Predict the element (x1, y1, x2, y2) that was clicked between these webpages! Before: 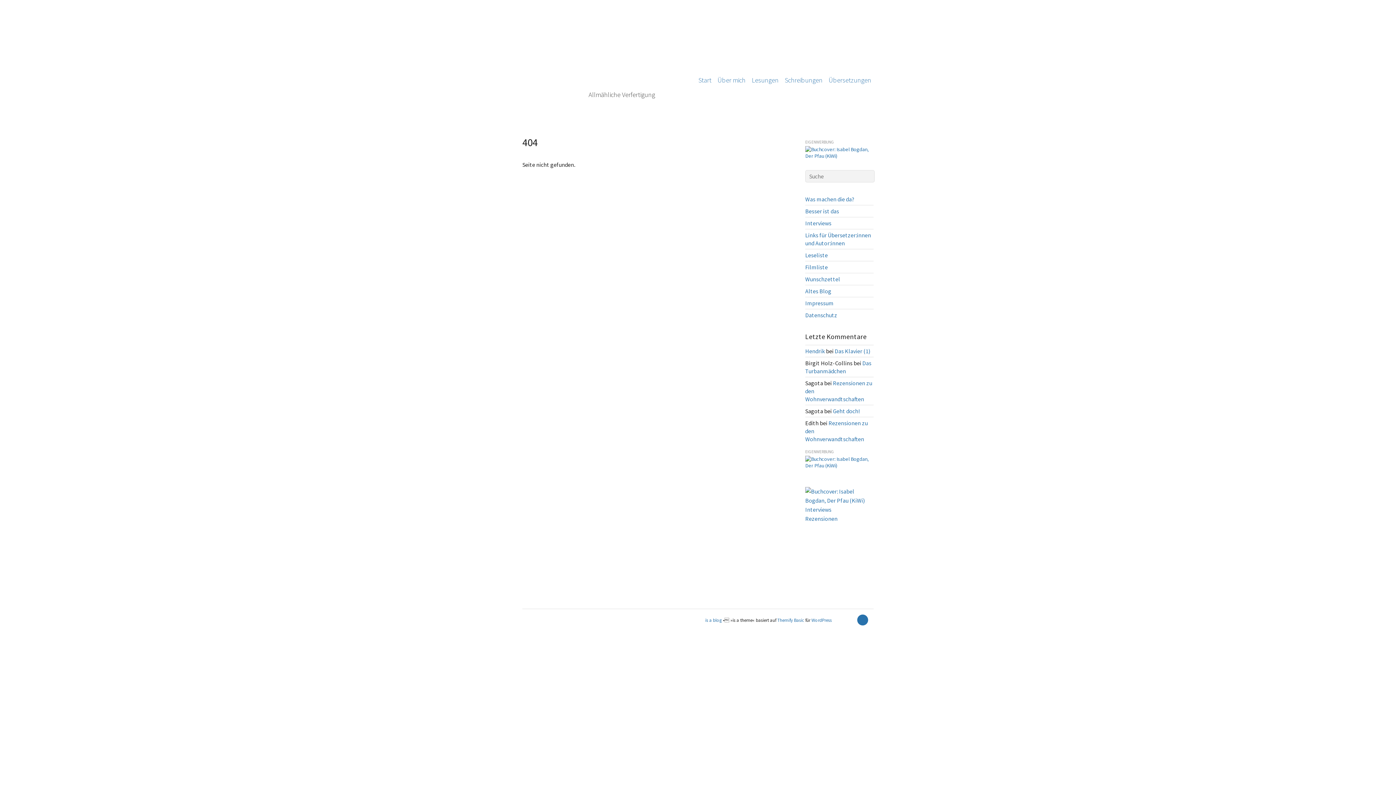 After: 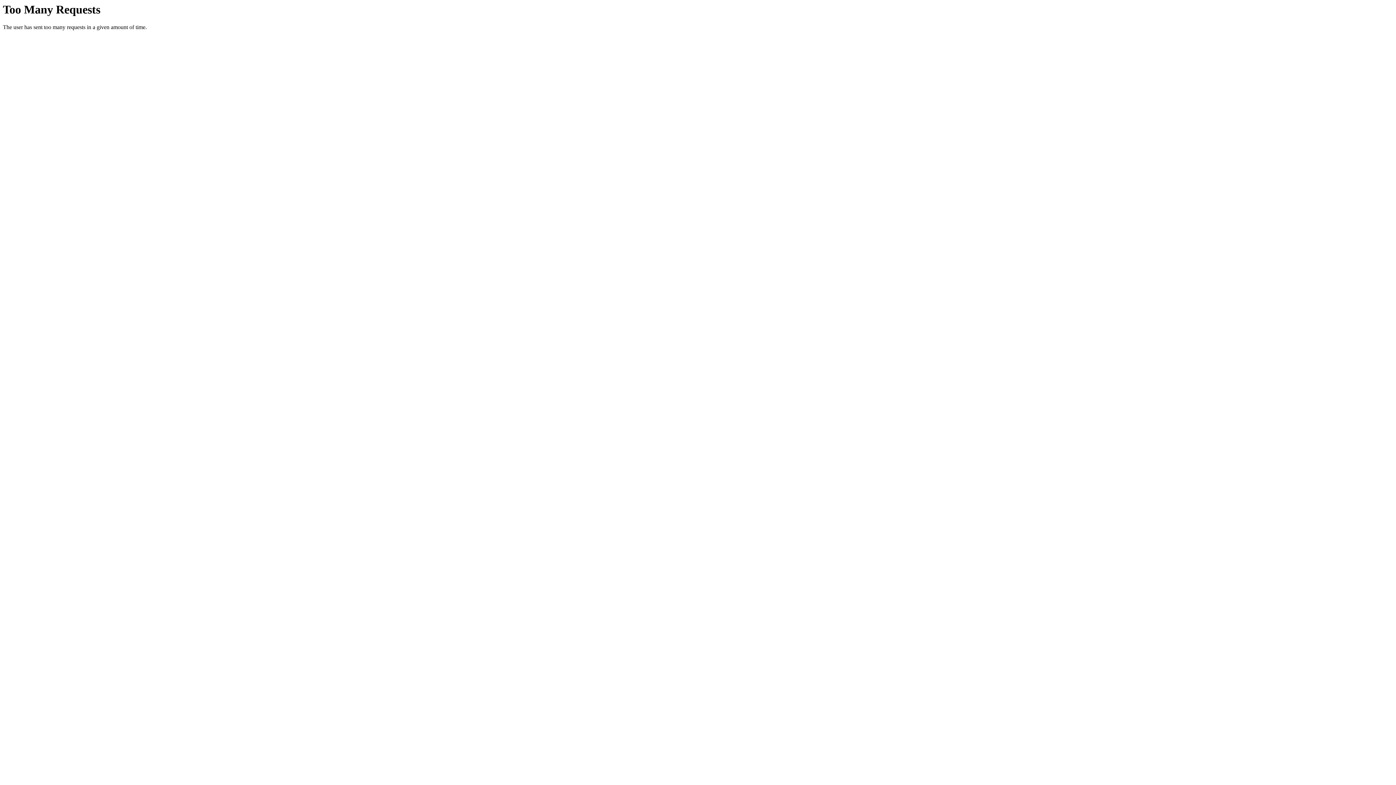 Action: bbox: (805, 195, 854, 202) label: Was machen die da?